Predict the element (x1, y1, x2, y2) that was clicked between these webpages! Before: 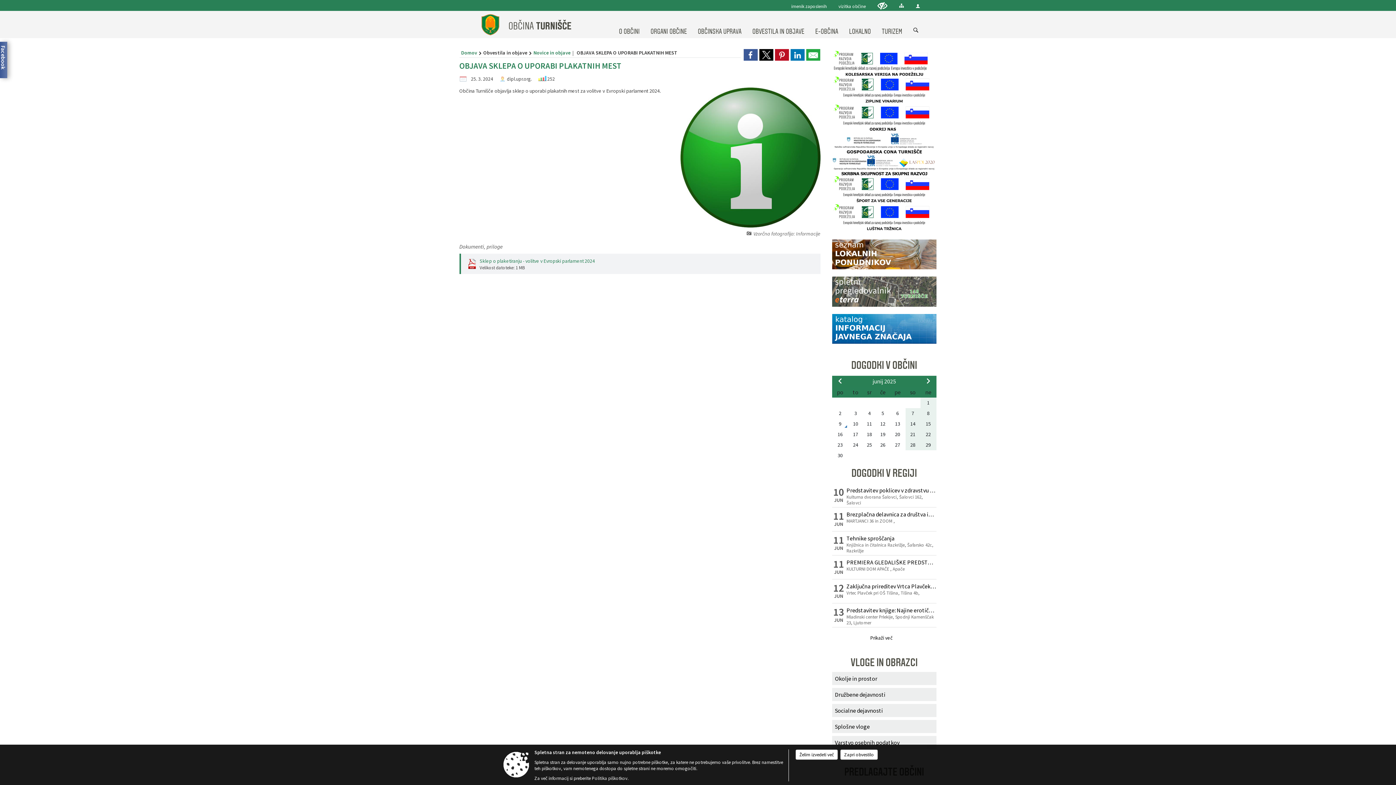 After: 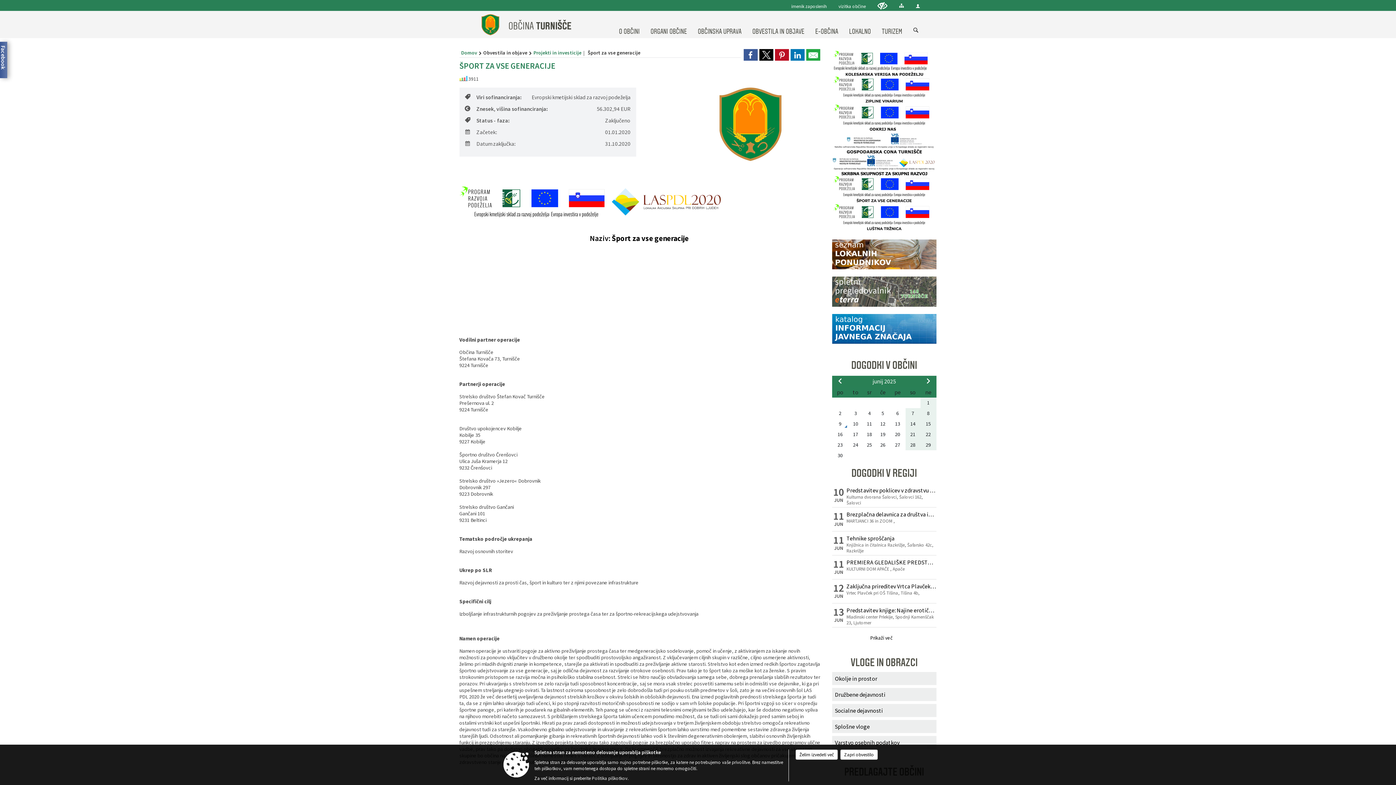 Action: bbox: (832, 185, 936, 193)